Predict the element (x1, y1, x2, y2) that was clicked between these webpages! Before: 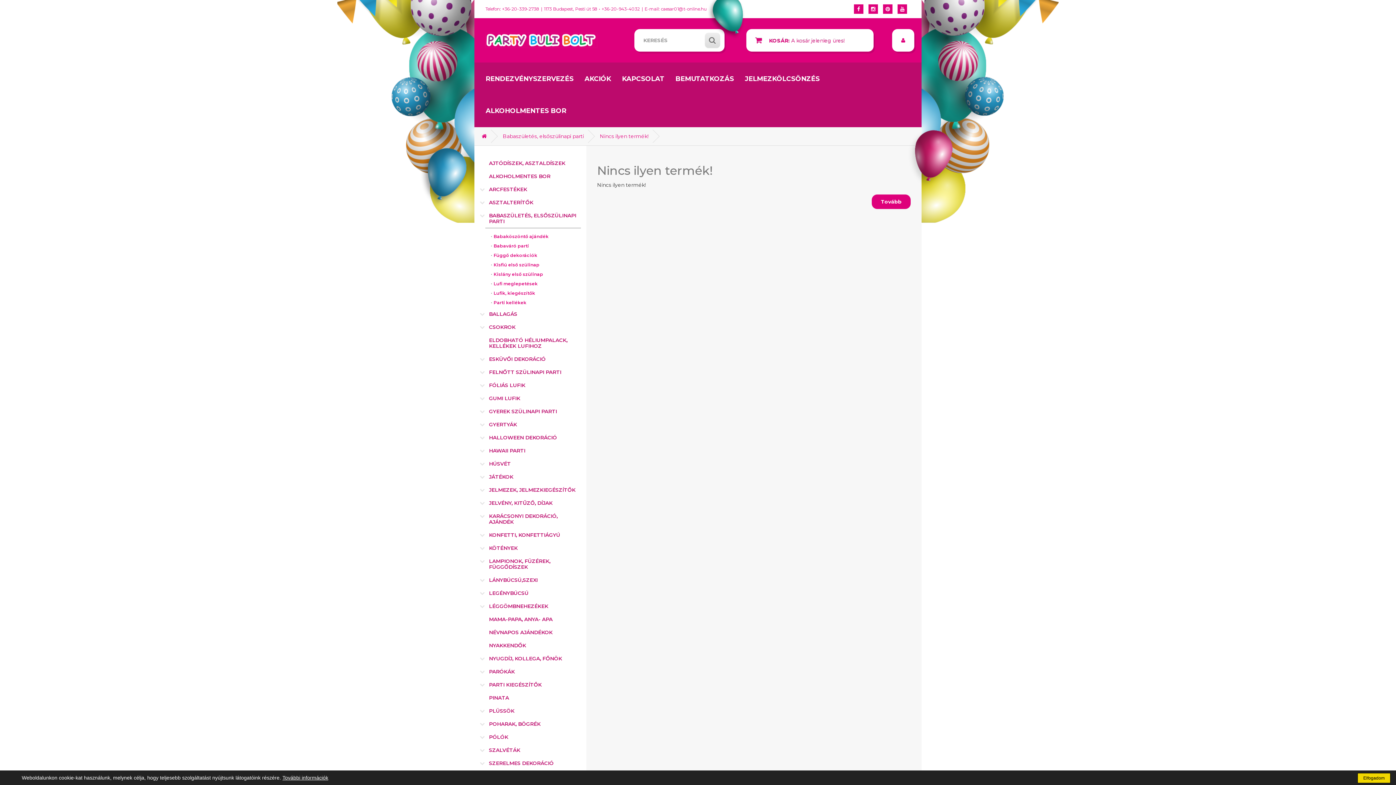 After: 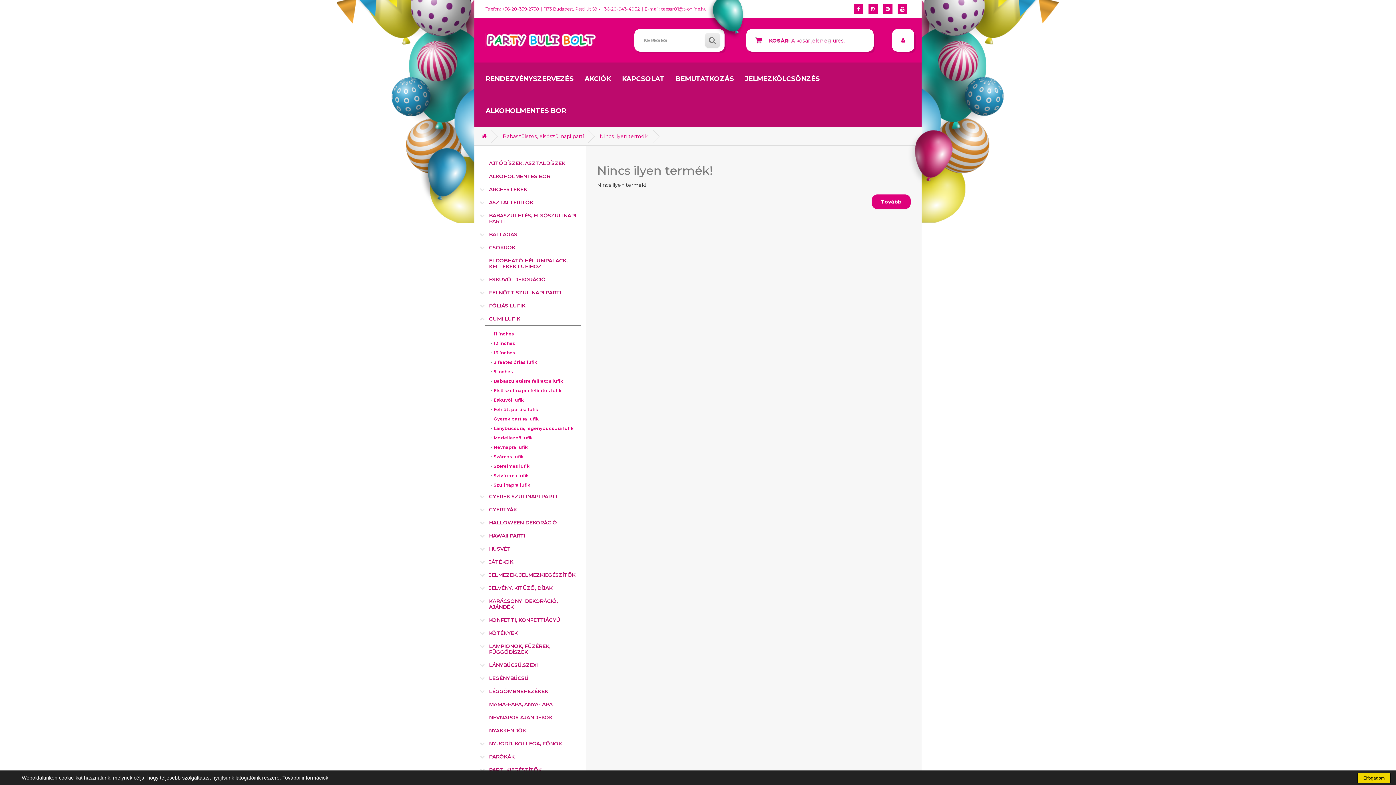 Action: label: GUMI LUFIK bbox: (485, 392, 580, 405)